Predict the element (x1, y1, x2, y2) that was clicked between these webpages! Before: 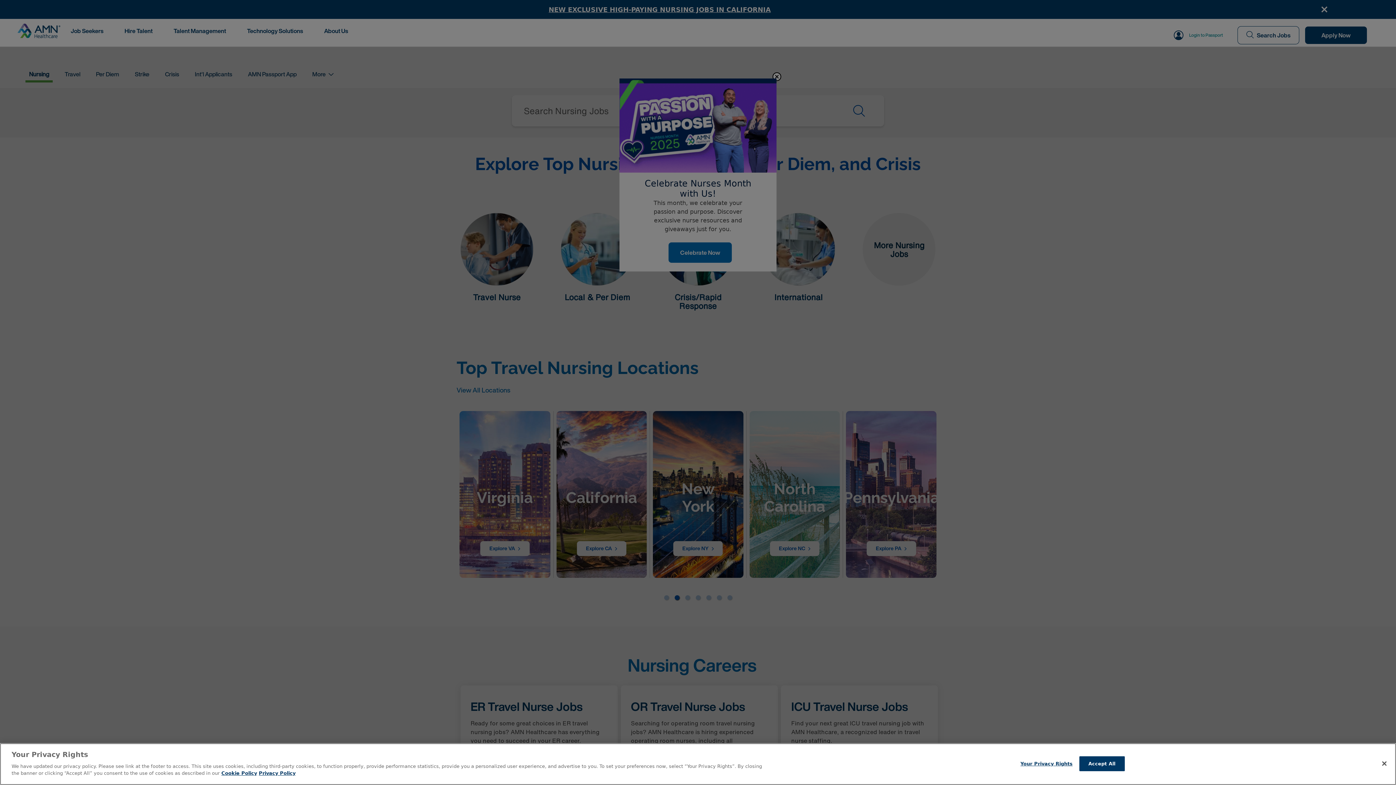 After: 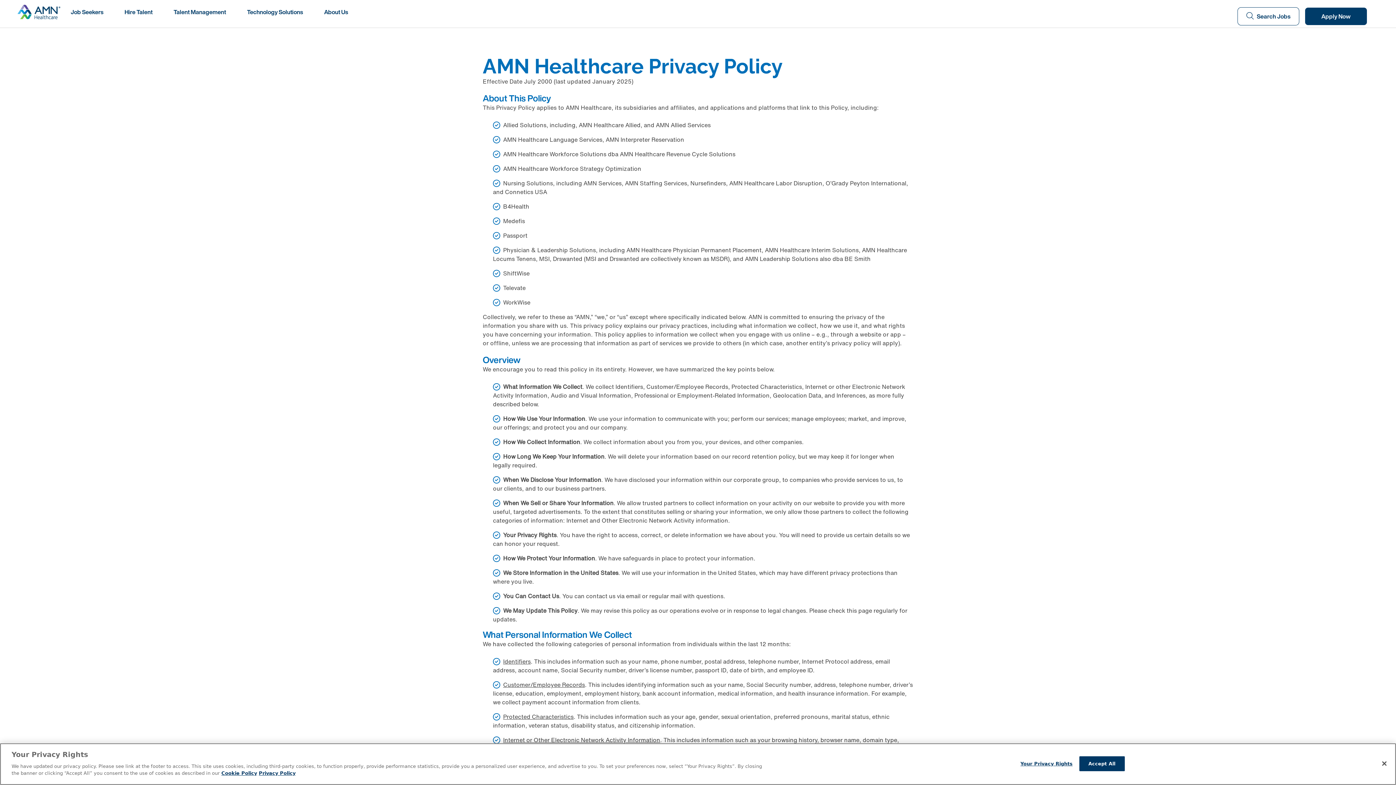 Action: bbox: (258, 770, 295, 776) label: Legal Information